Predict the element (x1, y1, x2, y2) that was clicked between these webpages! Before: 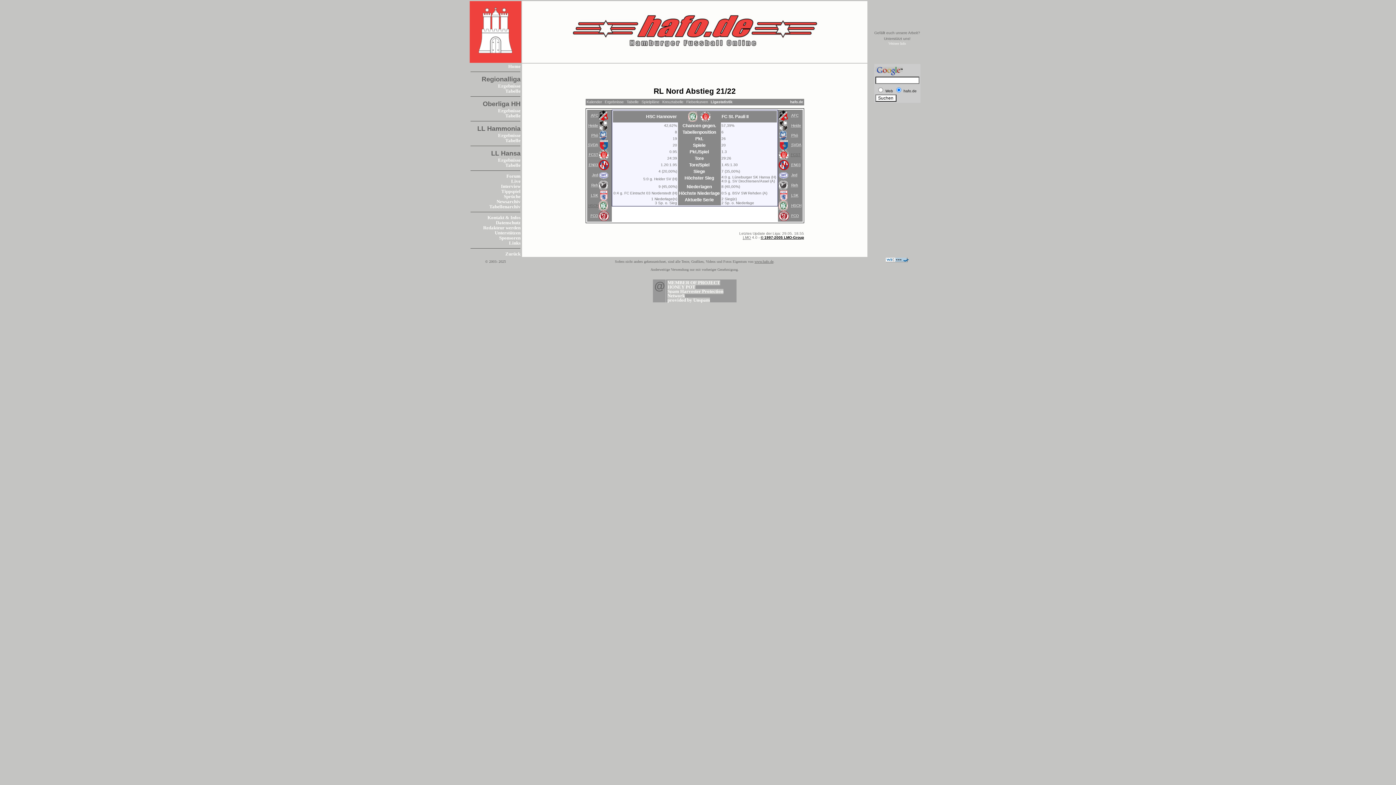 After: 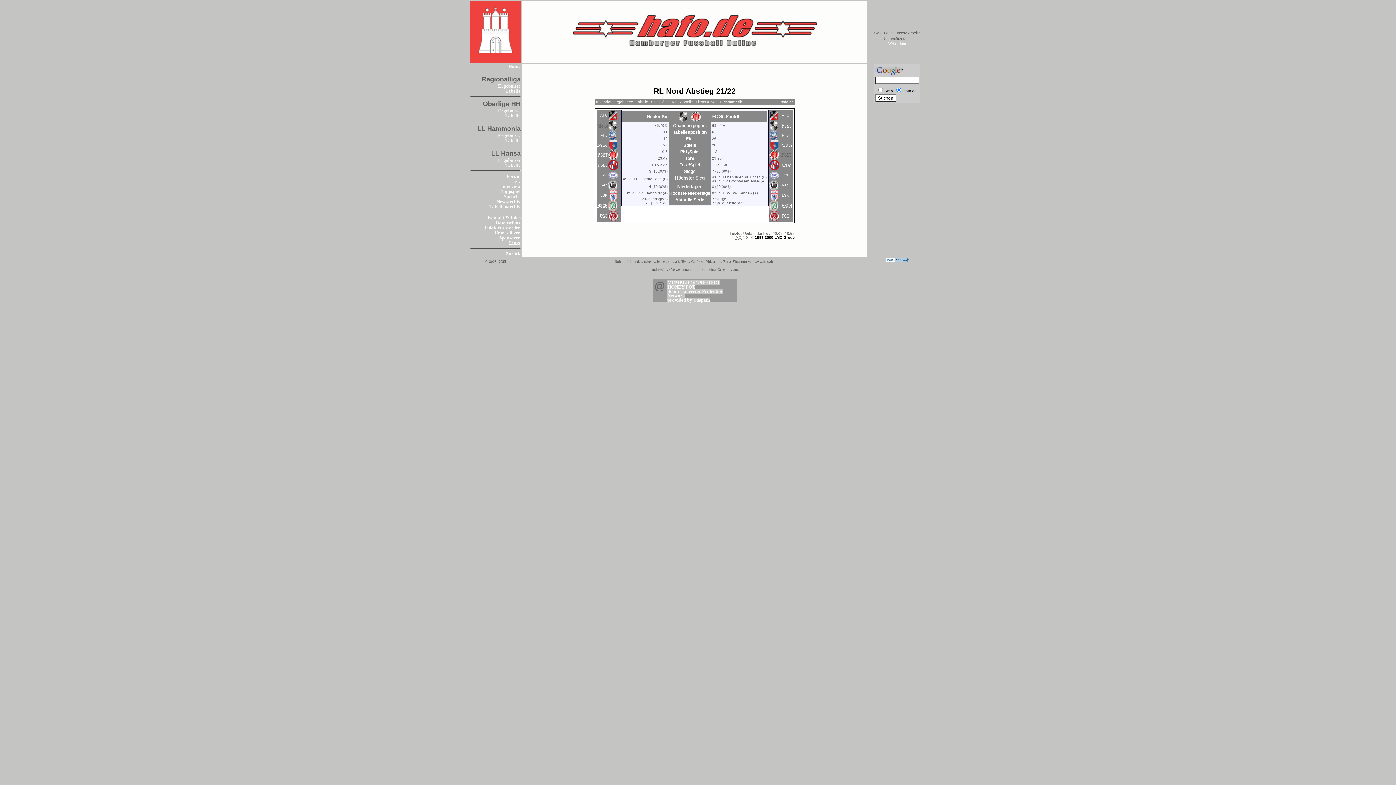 Action: label: Heide bbox: (588, 123, 598, 127)